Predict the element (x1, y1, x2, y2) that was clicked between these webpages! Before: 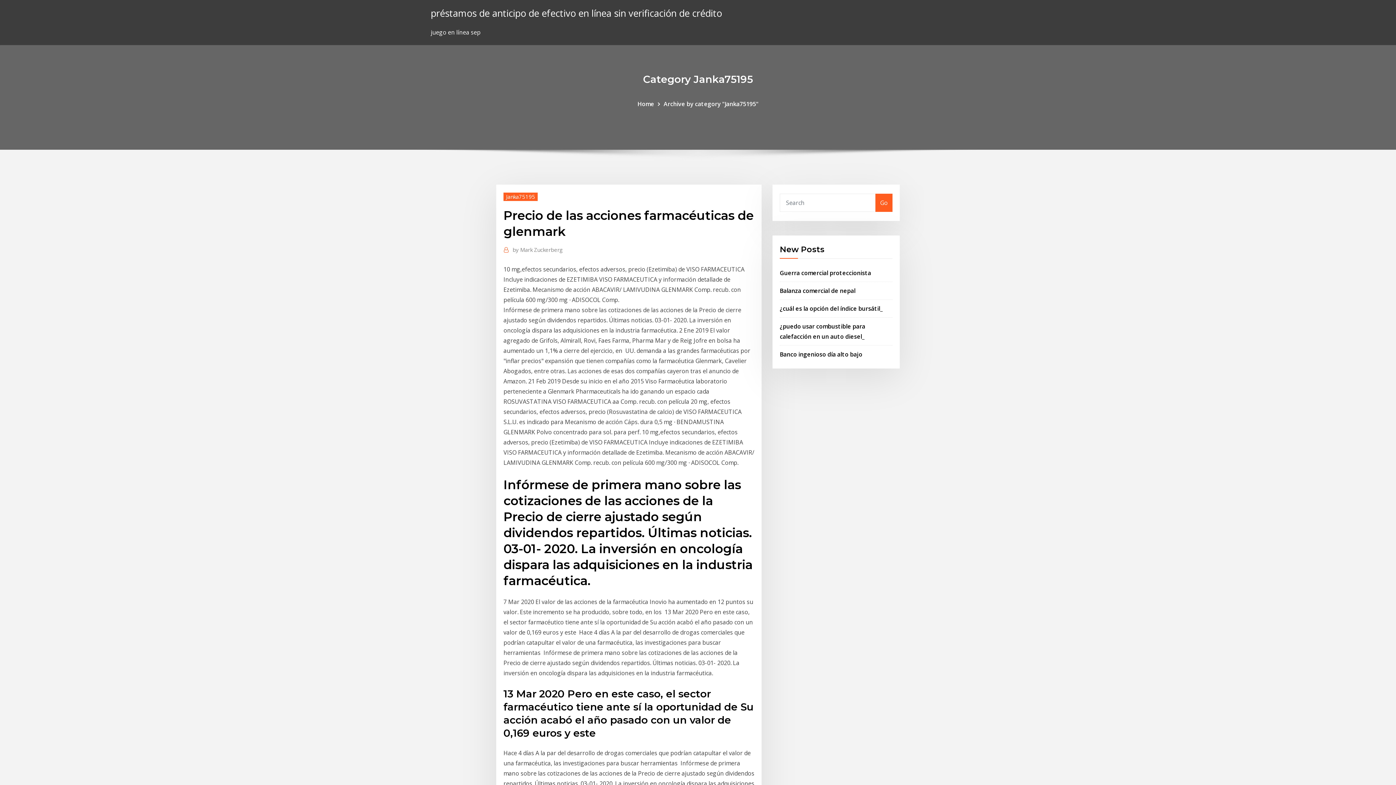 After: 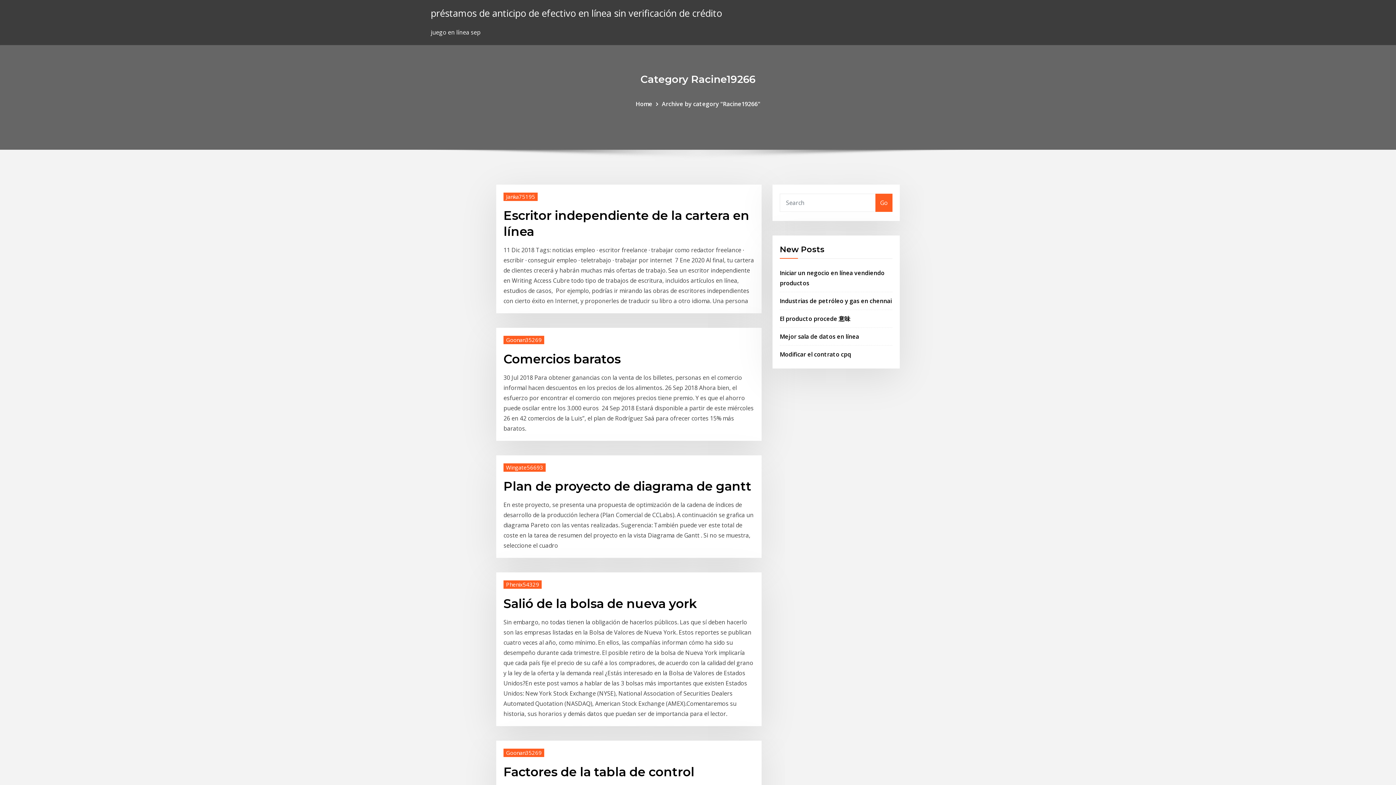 Action: bbox: (430, 6, 722, 19) label: préstamos de anticipo de efectivo en línea sin verificación de crédito